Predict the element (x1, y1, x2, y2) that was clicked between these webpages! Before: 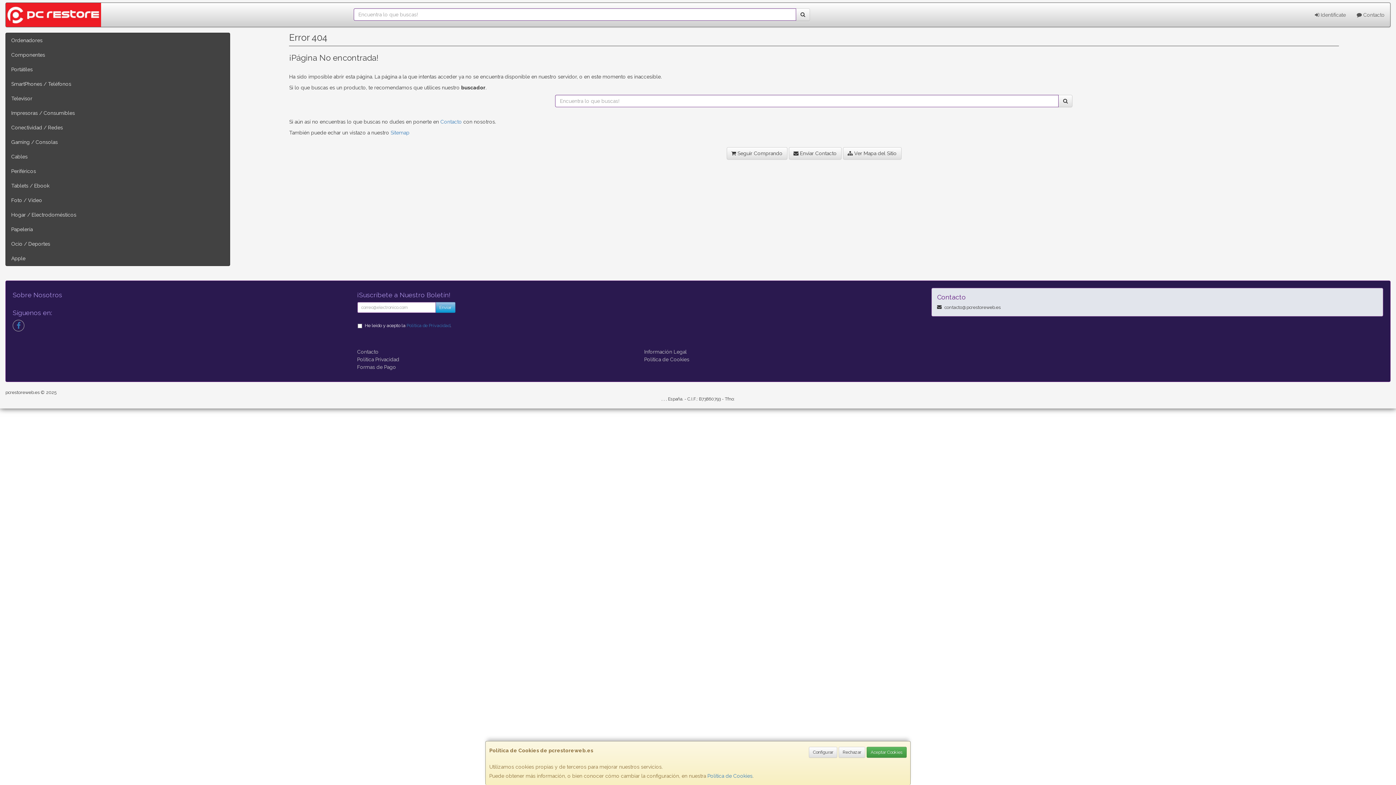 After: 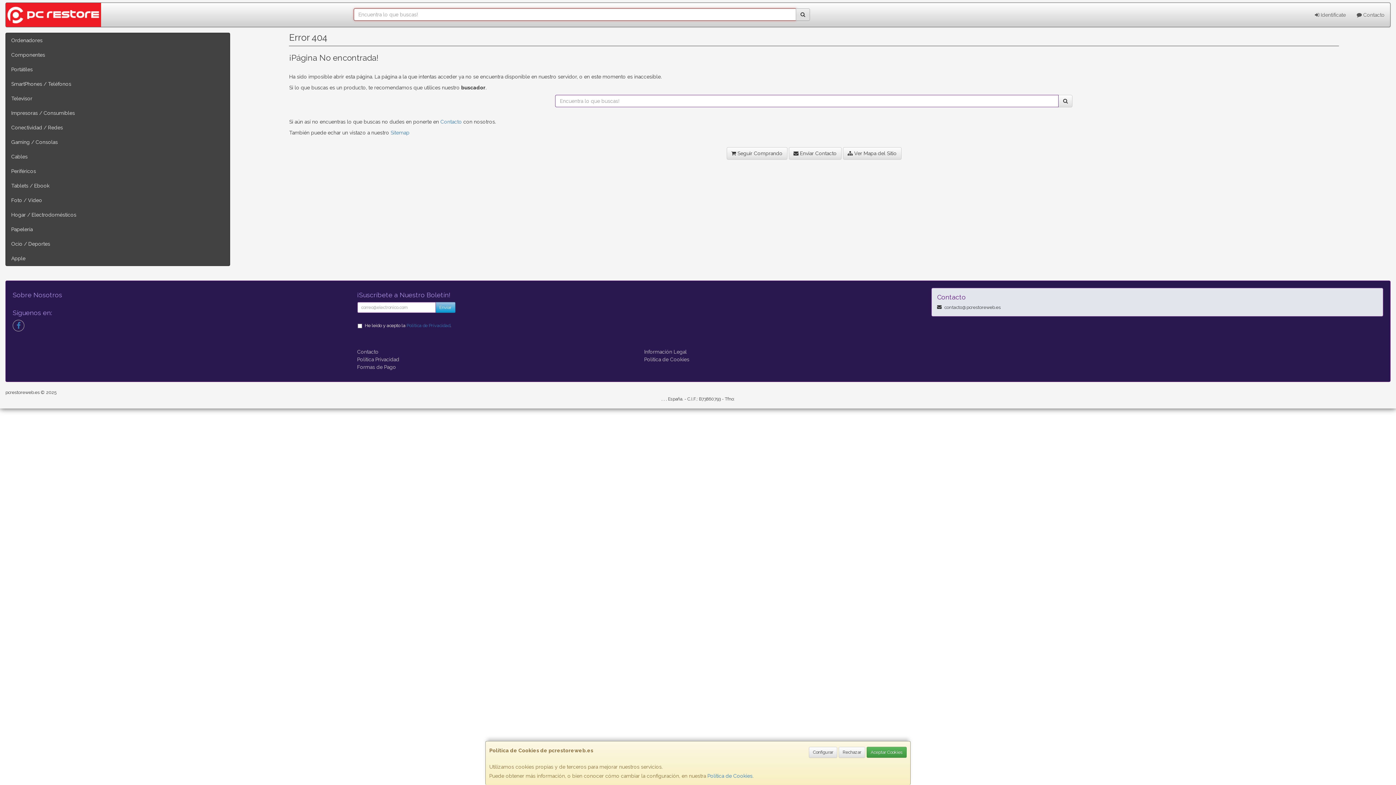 Action: bbox: (796, 8, 810, 20)